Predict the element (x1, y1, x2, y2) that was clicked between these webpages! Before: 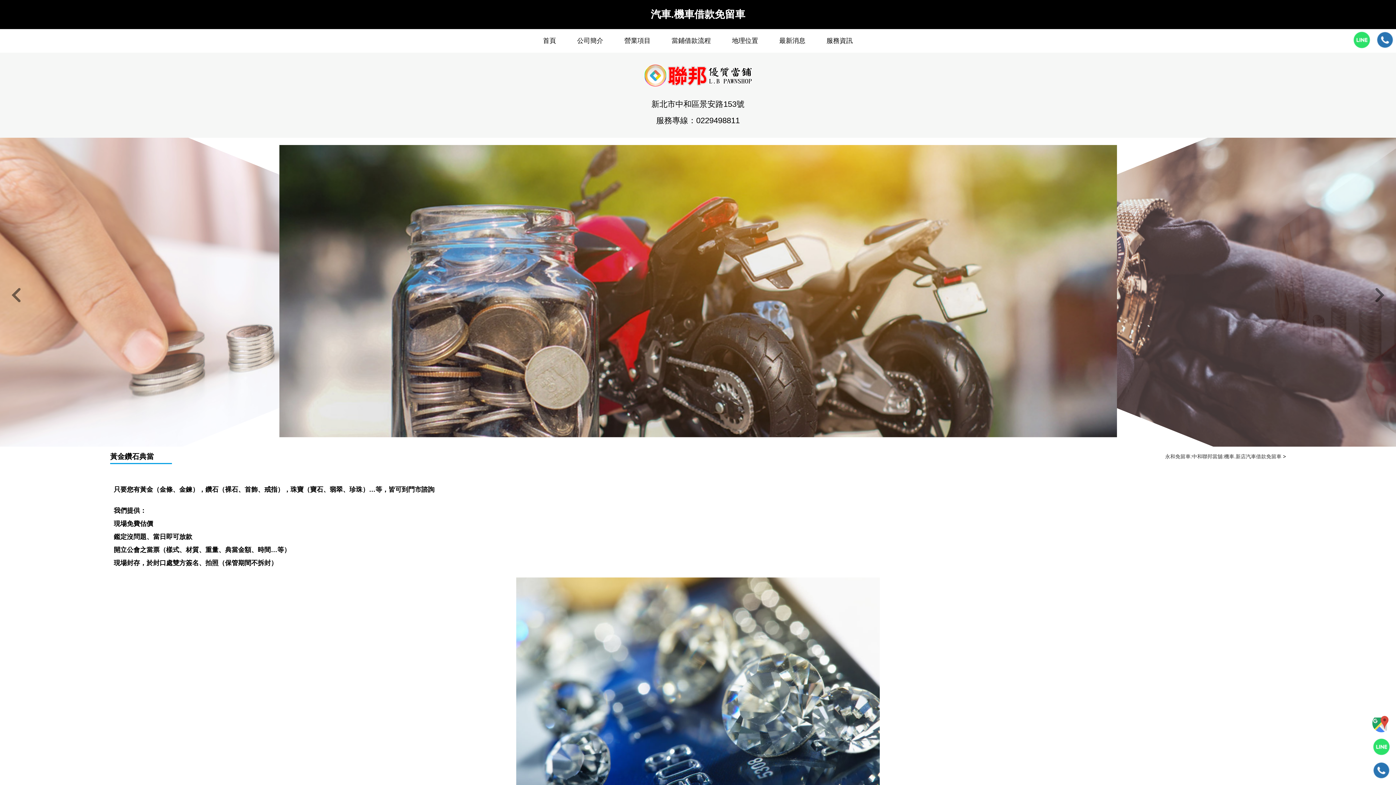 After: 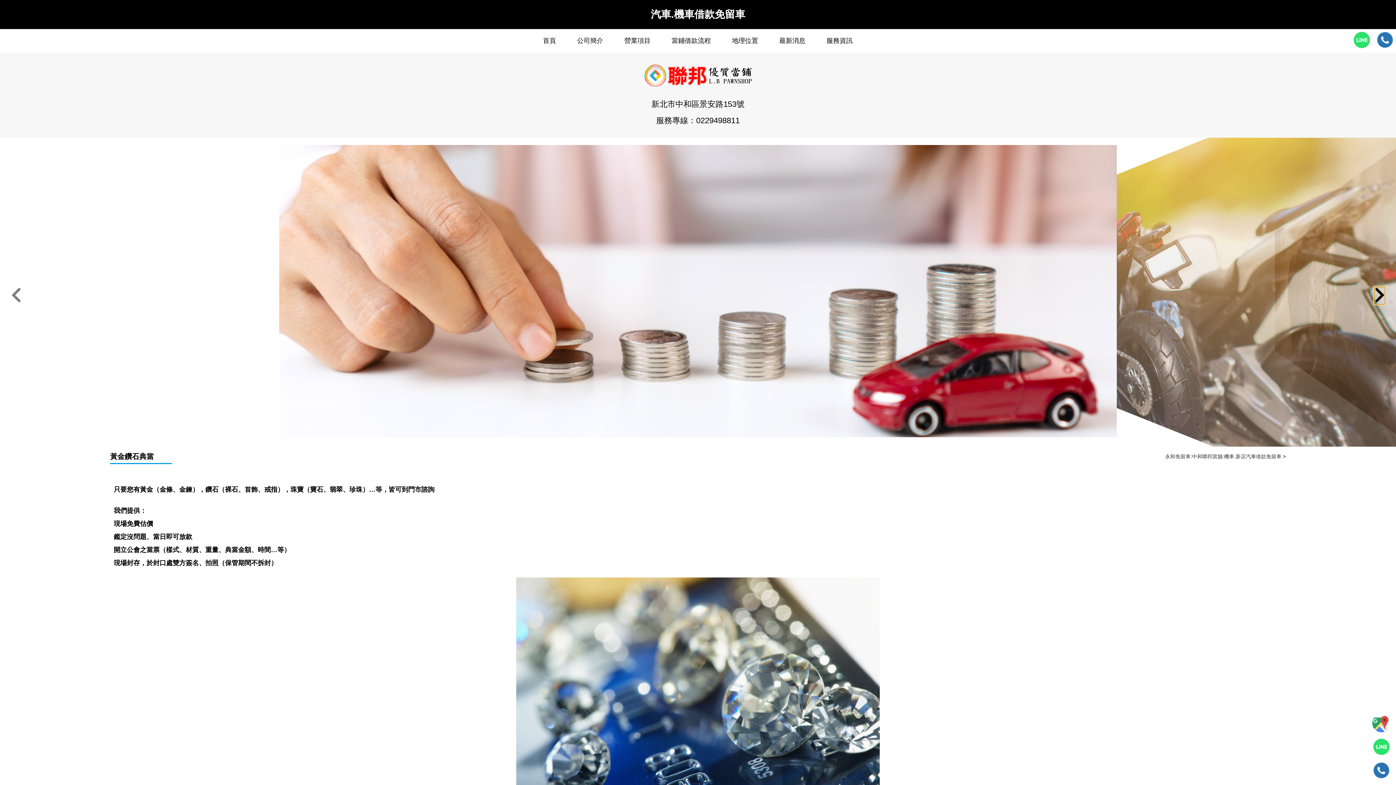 Action: bbox: (1374, 286, 1385, 304)